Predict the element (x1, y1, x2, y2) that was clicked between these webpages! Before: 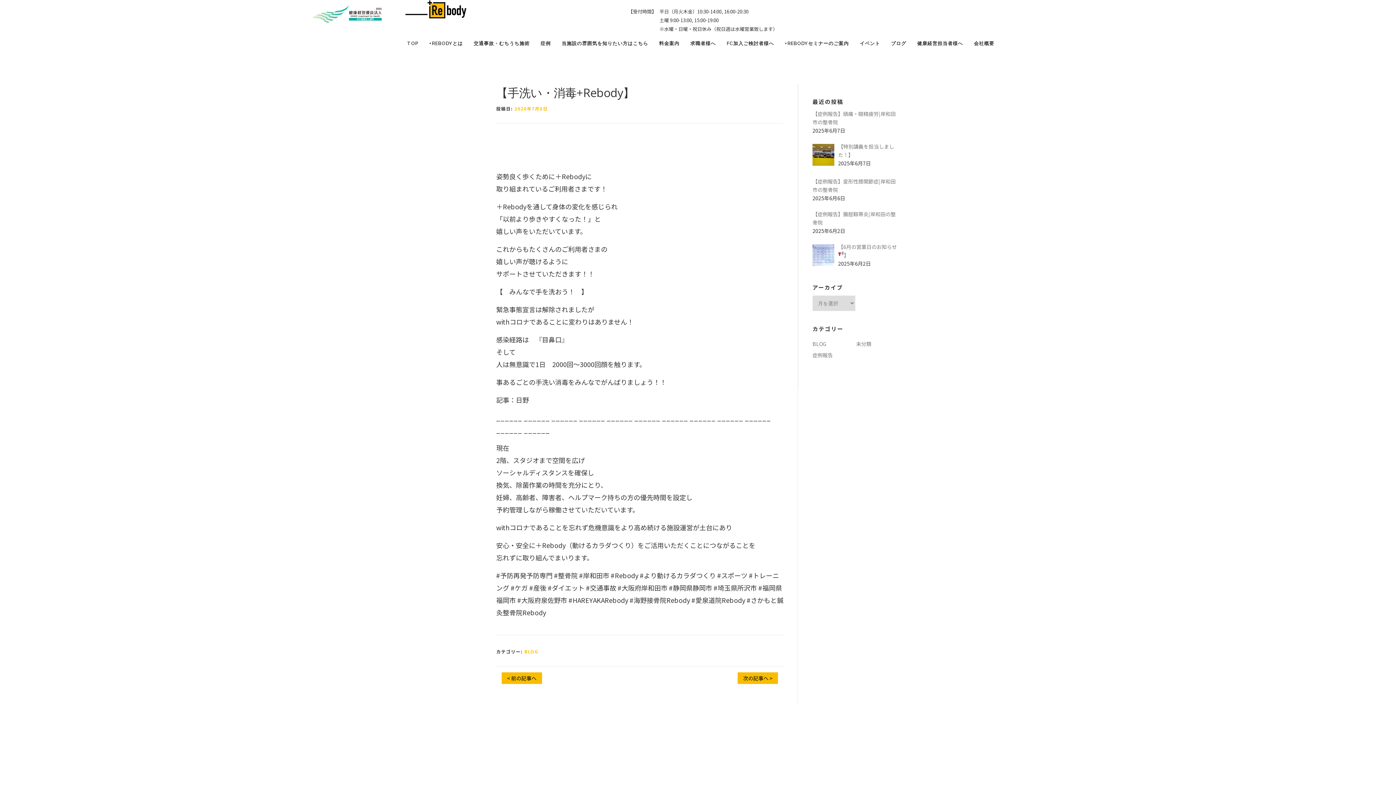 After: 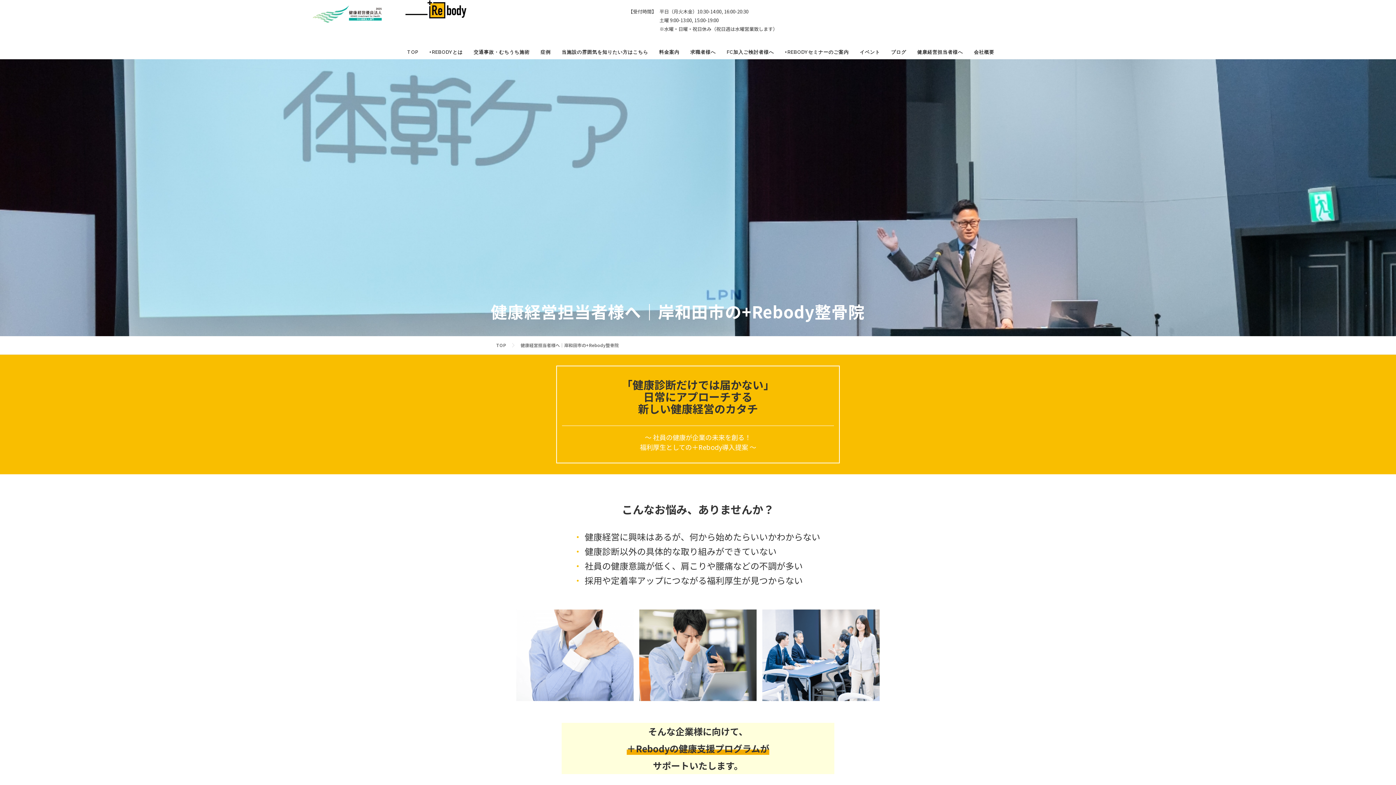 Action: label: 健康経営担当者様へ bbox: (912, 36, 968, 50)